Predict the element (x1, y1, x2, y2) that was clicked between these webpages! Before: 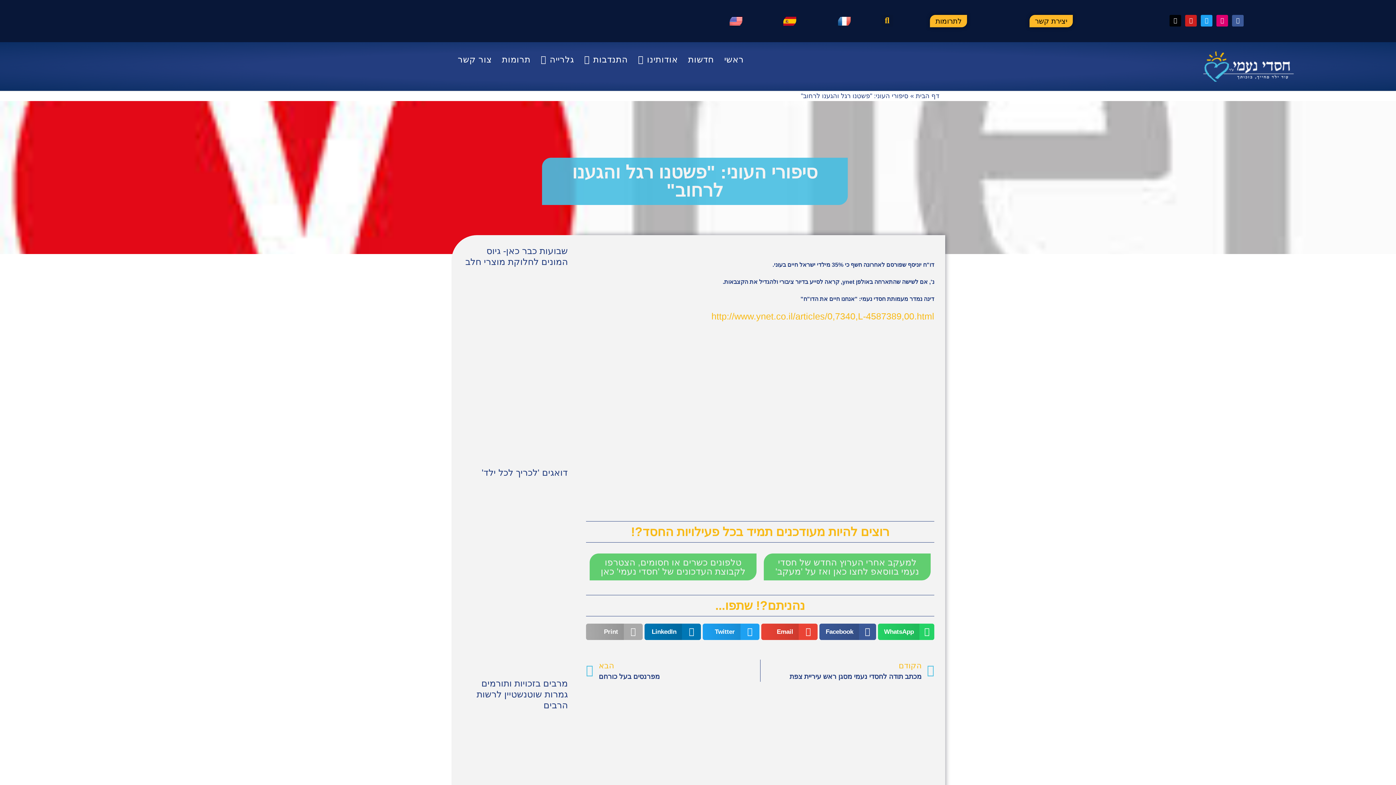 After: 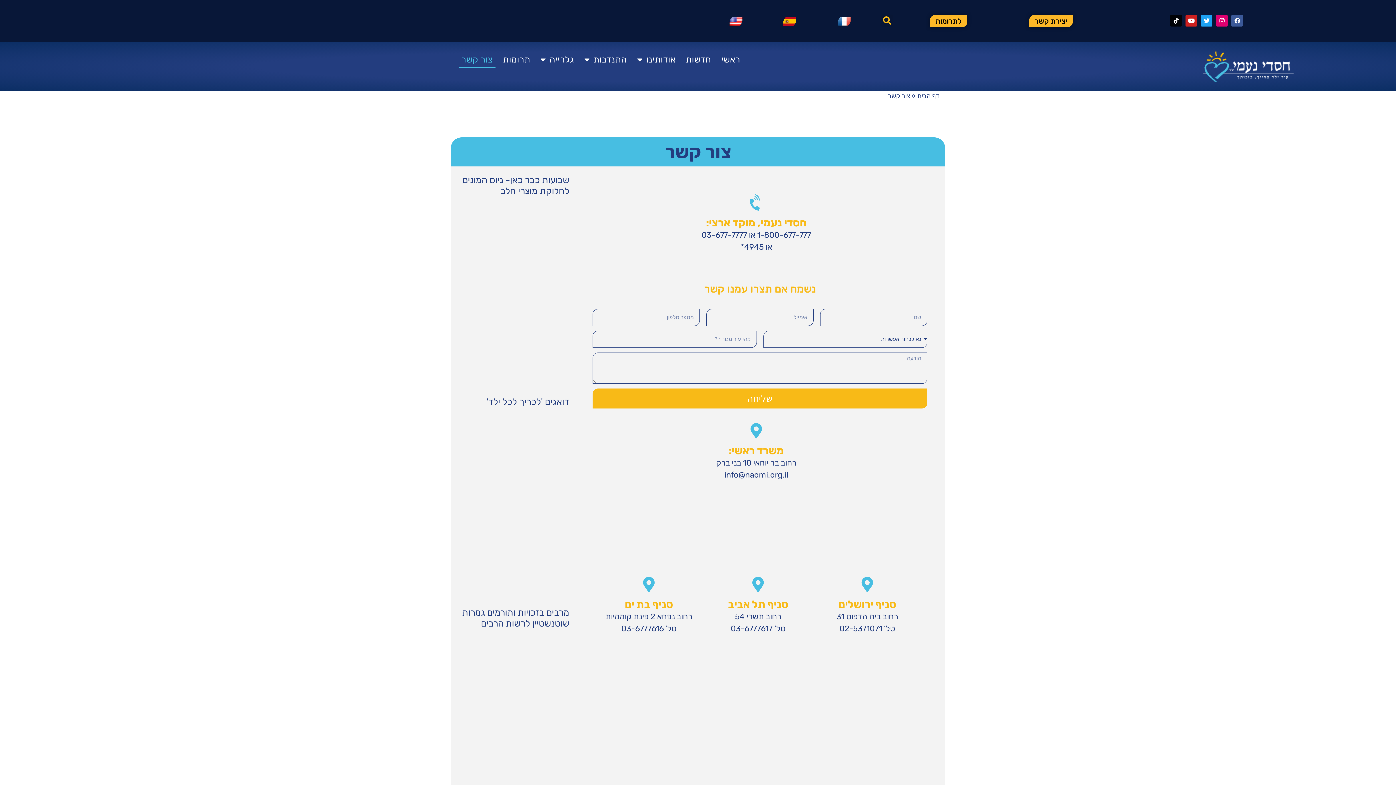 Action: bbox: (455, 51, 494, 67) label: צור קשר